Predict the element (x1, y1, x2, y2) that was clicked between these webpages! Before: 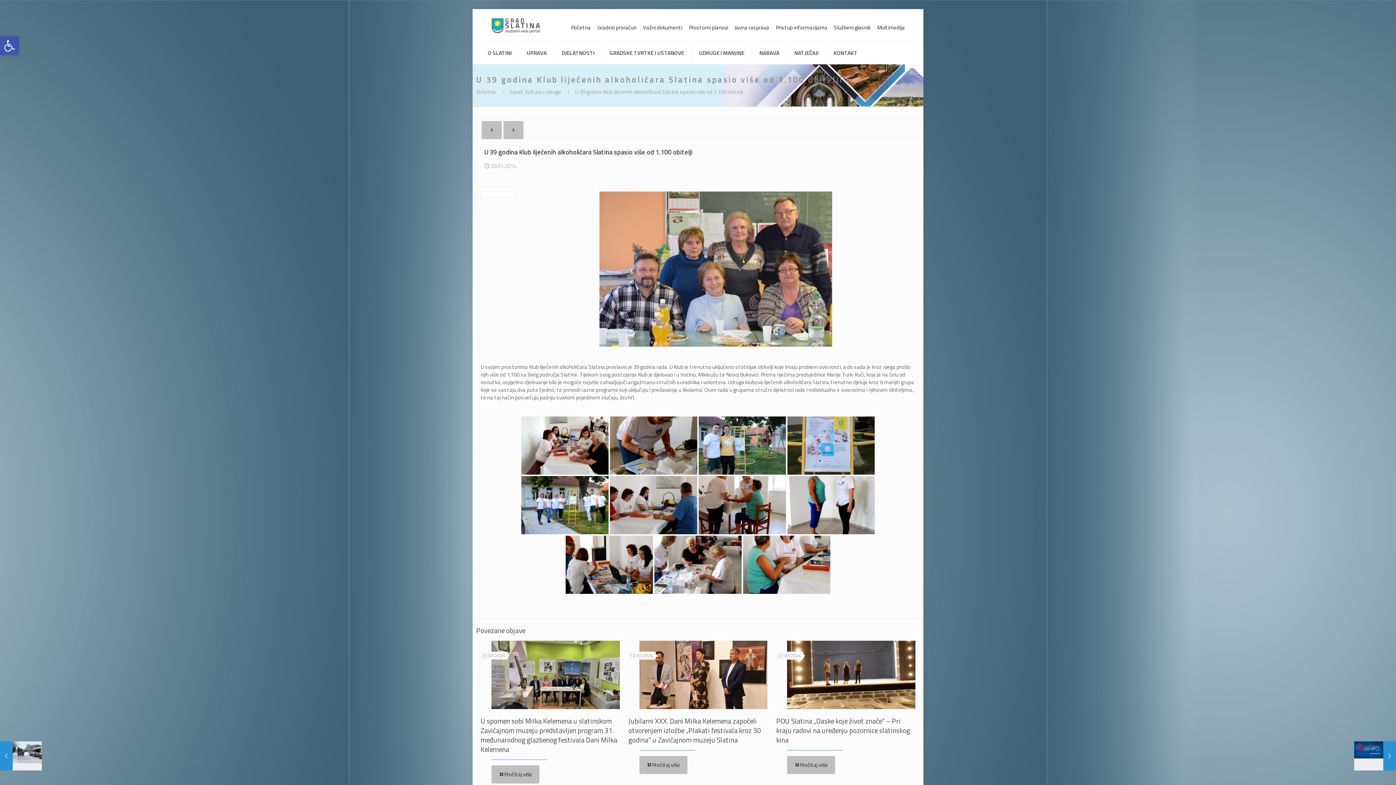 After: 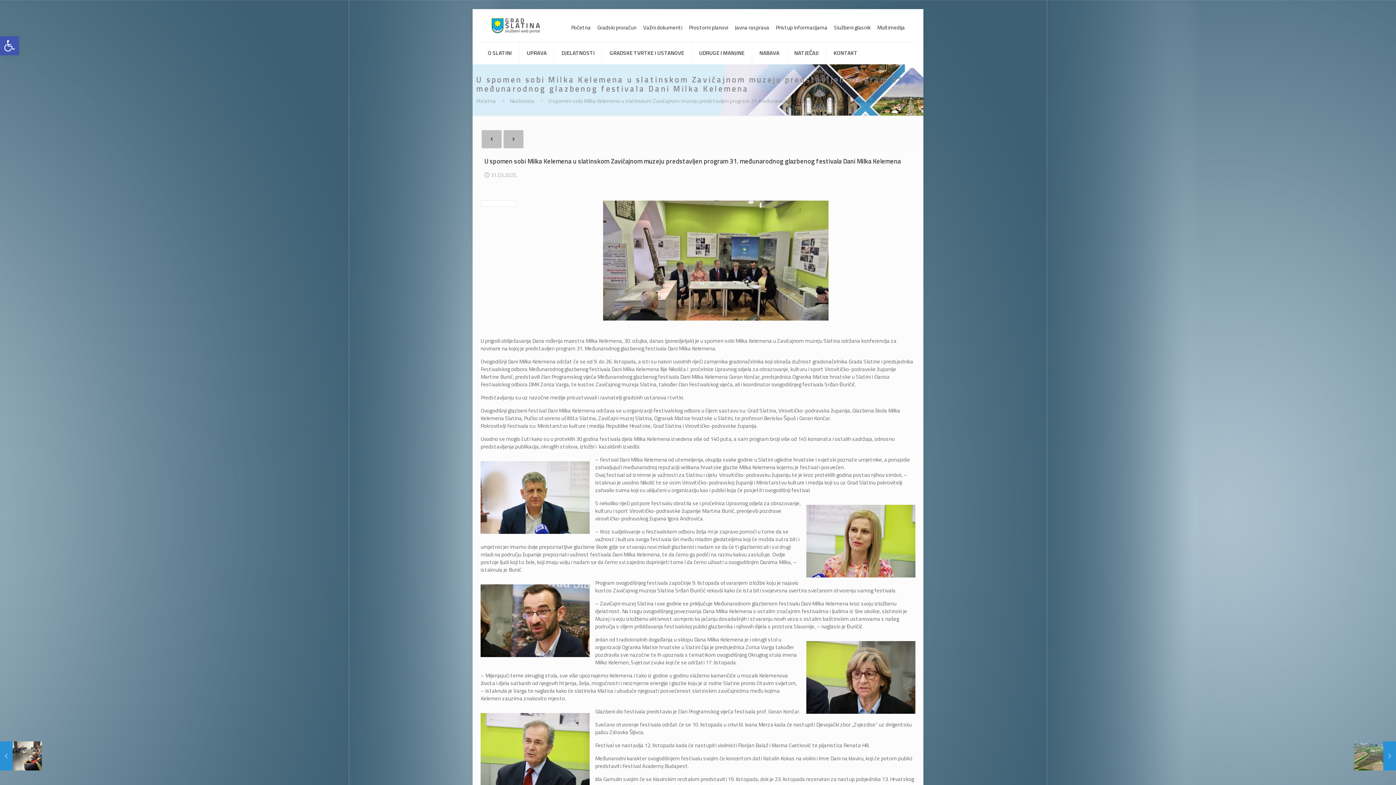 Action: bbox: (480, 715, 617, 754) label: U spomen sobi Milka Kelemena u slatinskom Zavičajnom muzeju predstavljen program 31. međunarodnog glazbenog festivala Dani Milka Kelemena